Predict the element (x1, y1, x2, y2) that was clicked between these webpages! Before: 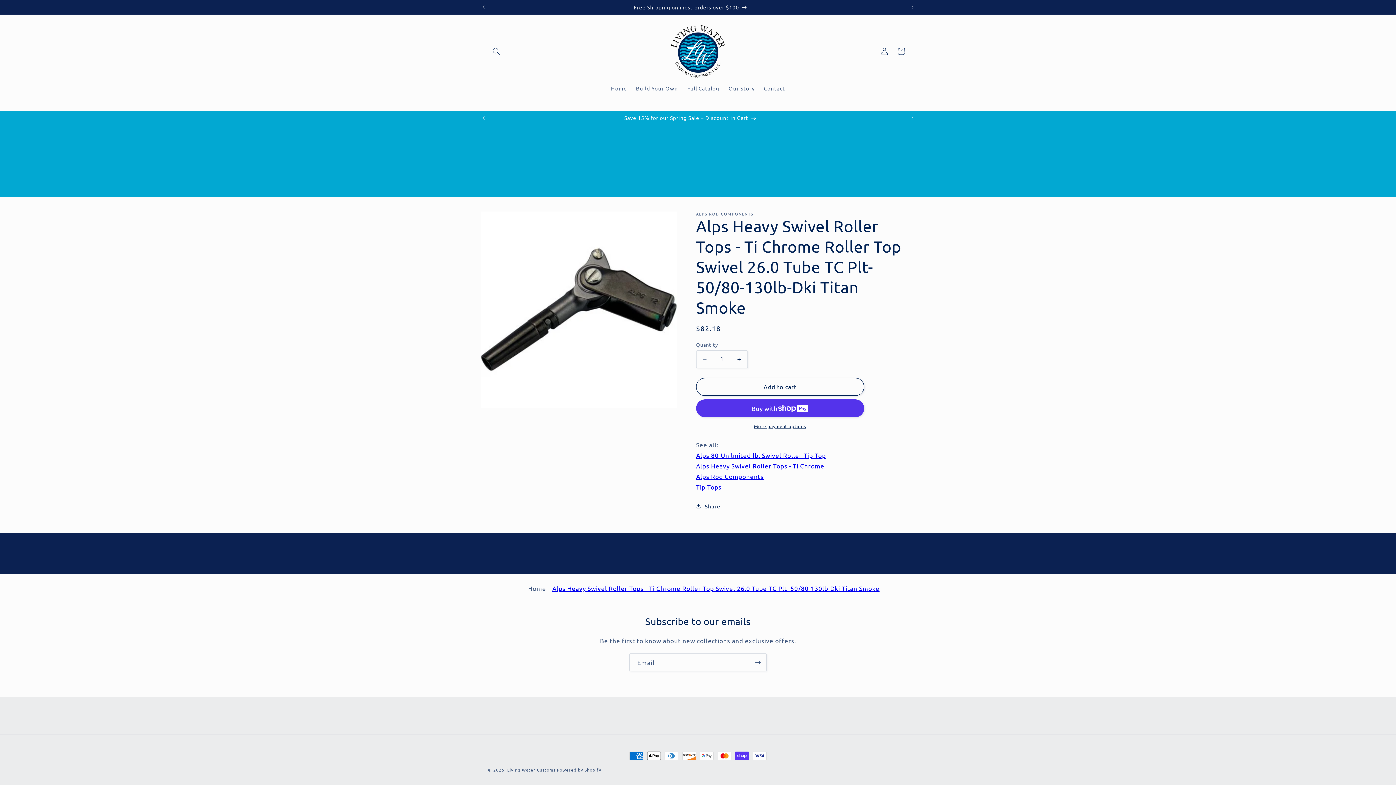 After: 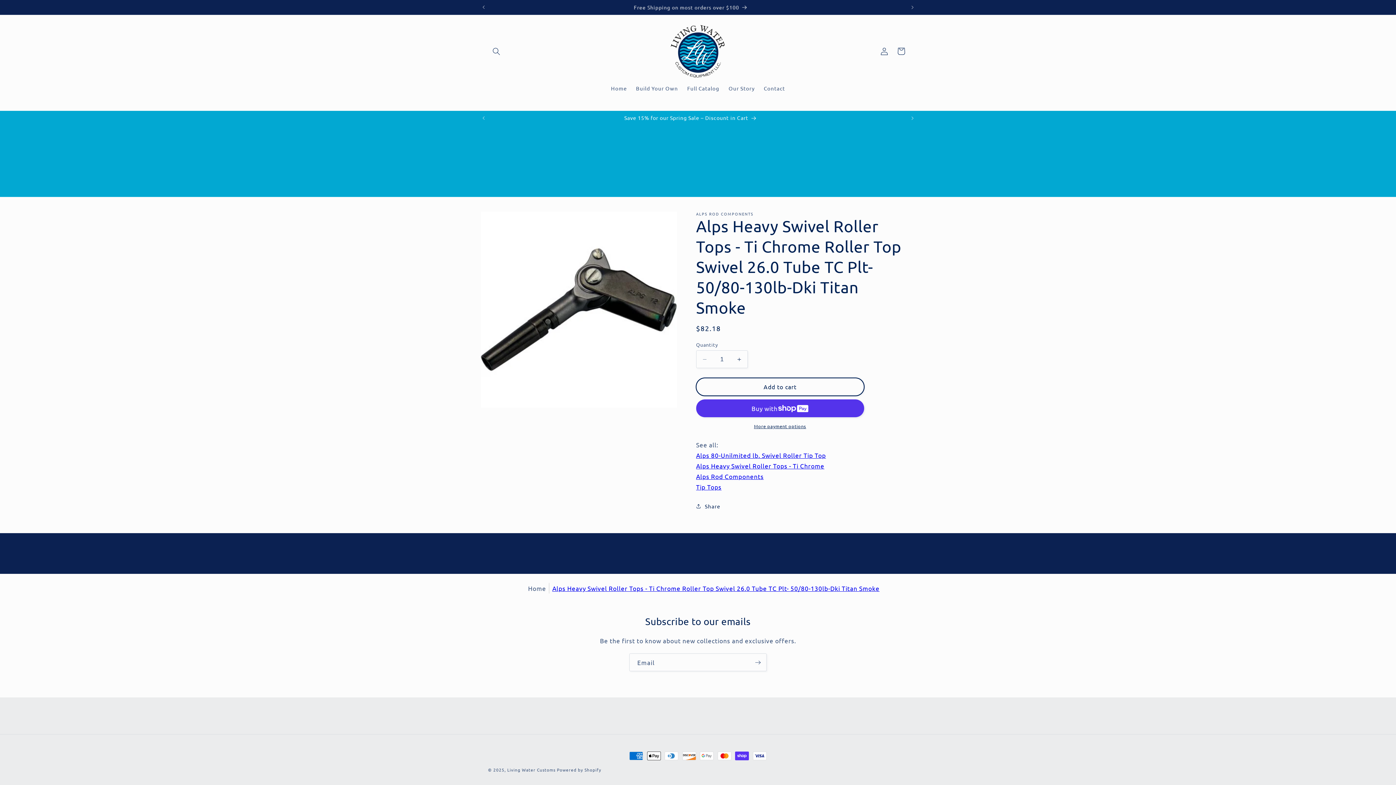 Action: label: Add to cart bbox: (696, 378, 864, 395)